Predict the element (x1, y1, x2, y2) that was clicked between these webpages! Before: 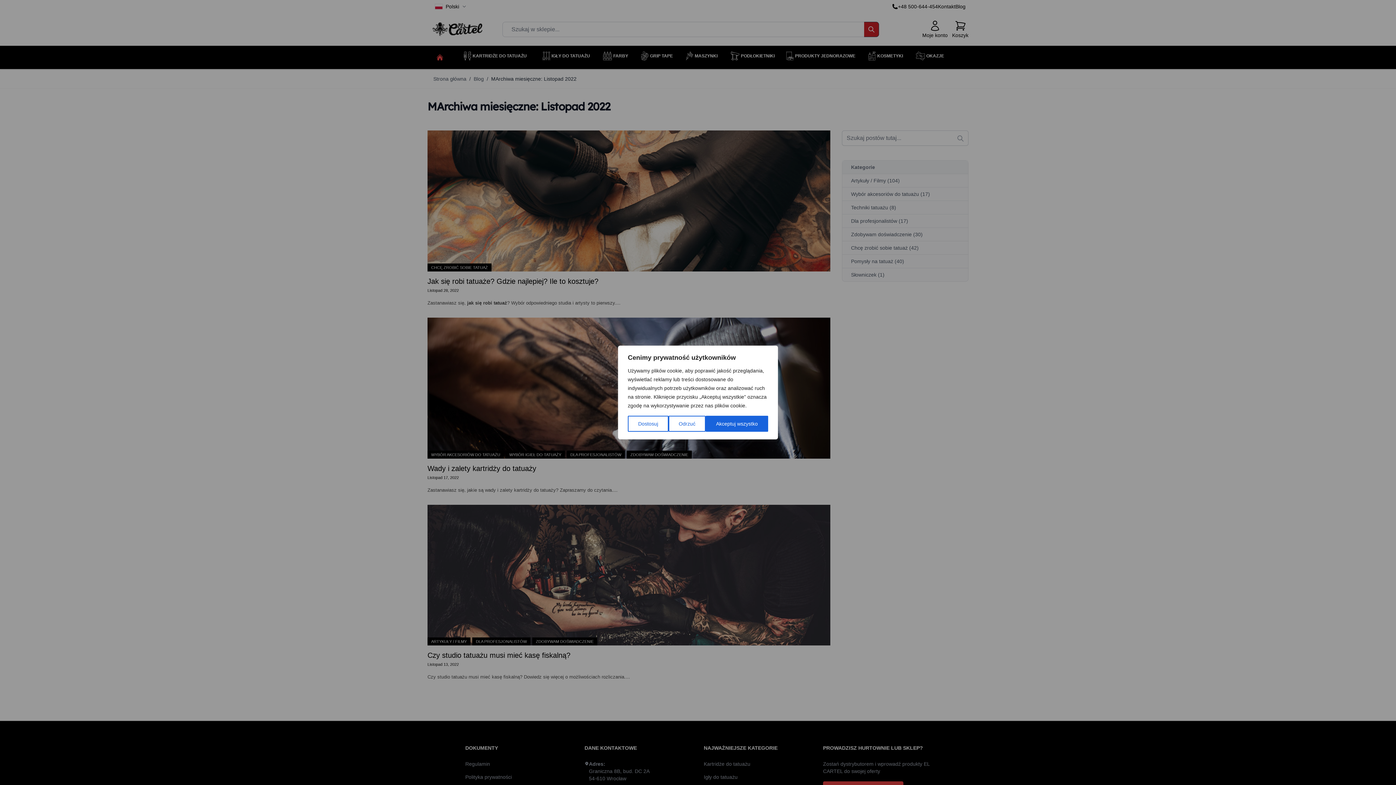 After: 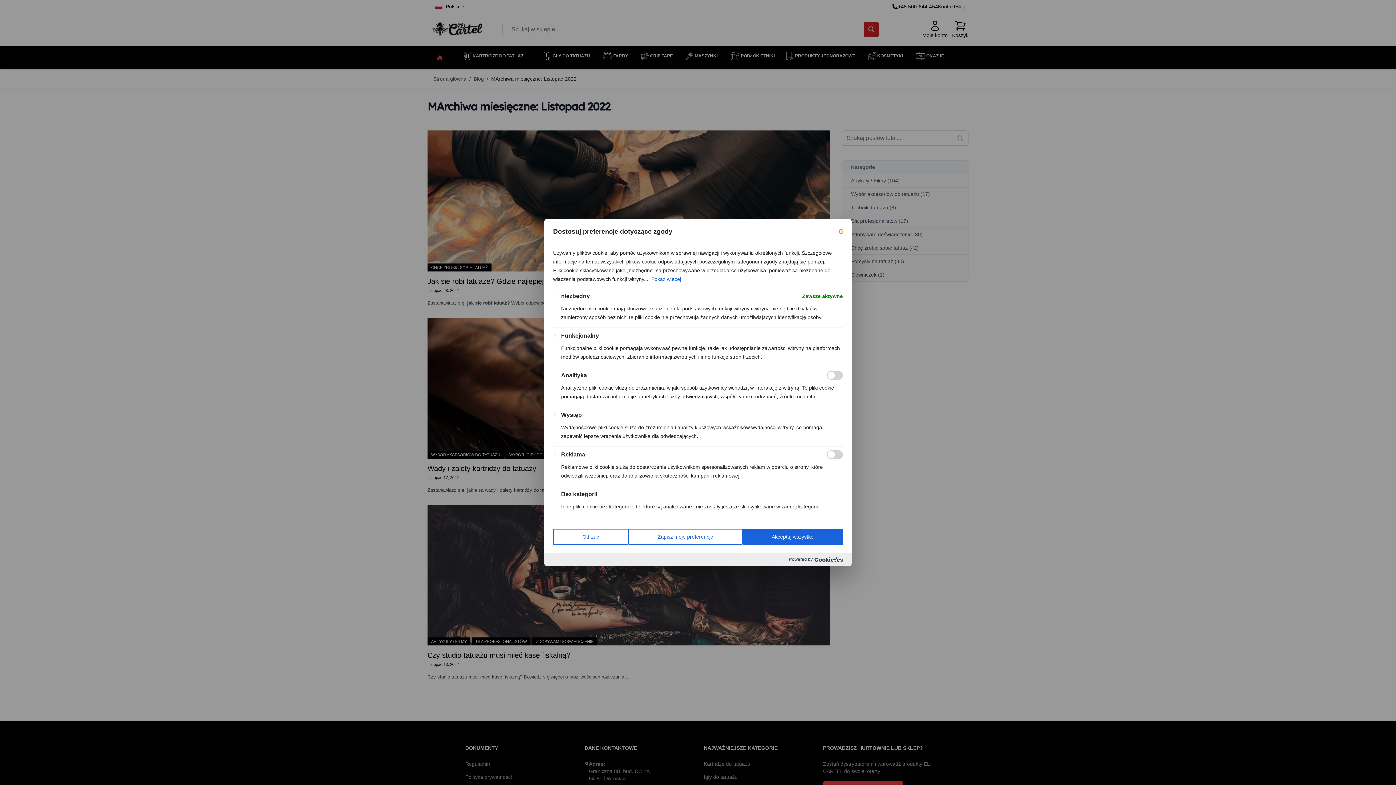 Action: label: Dostosuj bbox: (628, 416, 668, 432)